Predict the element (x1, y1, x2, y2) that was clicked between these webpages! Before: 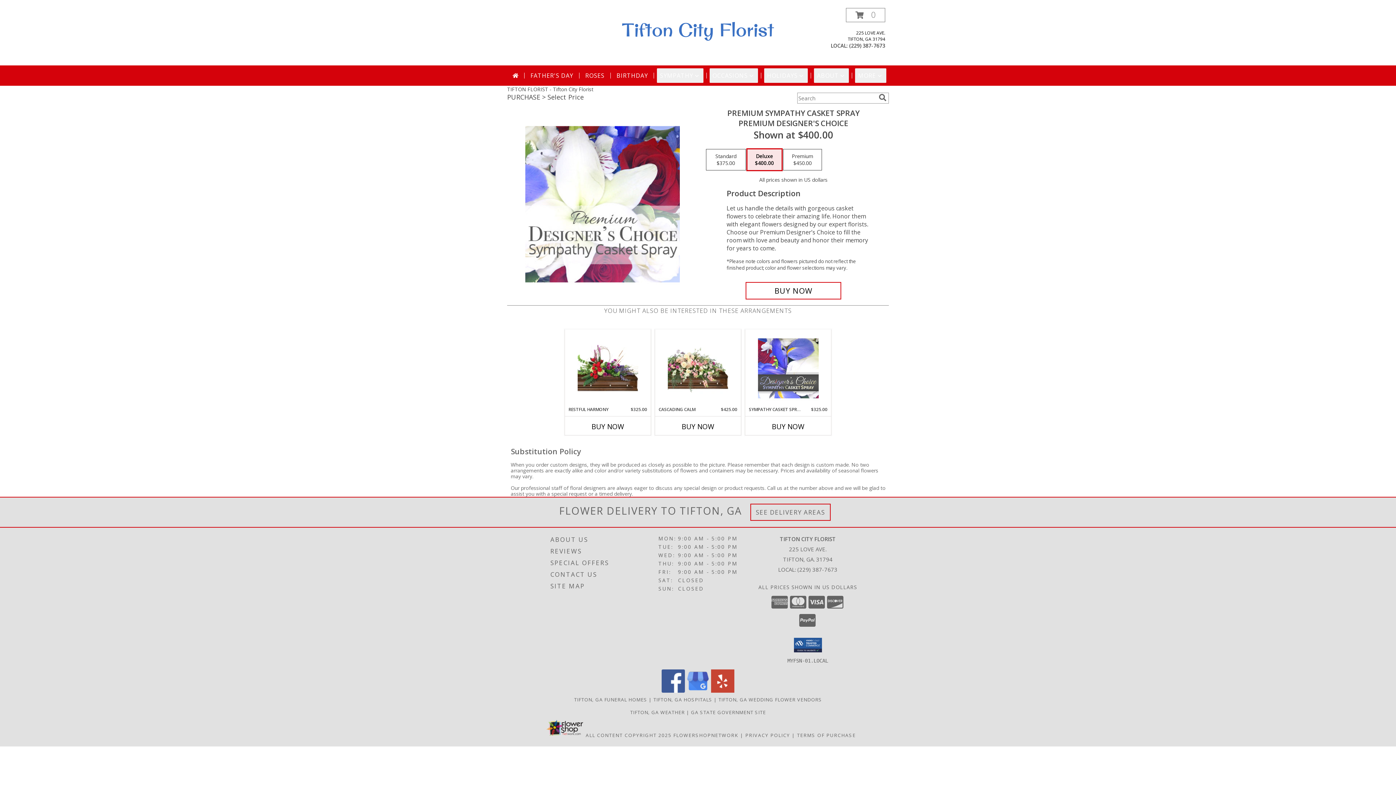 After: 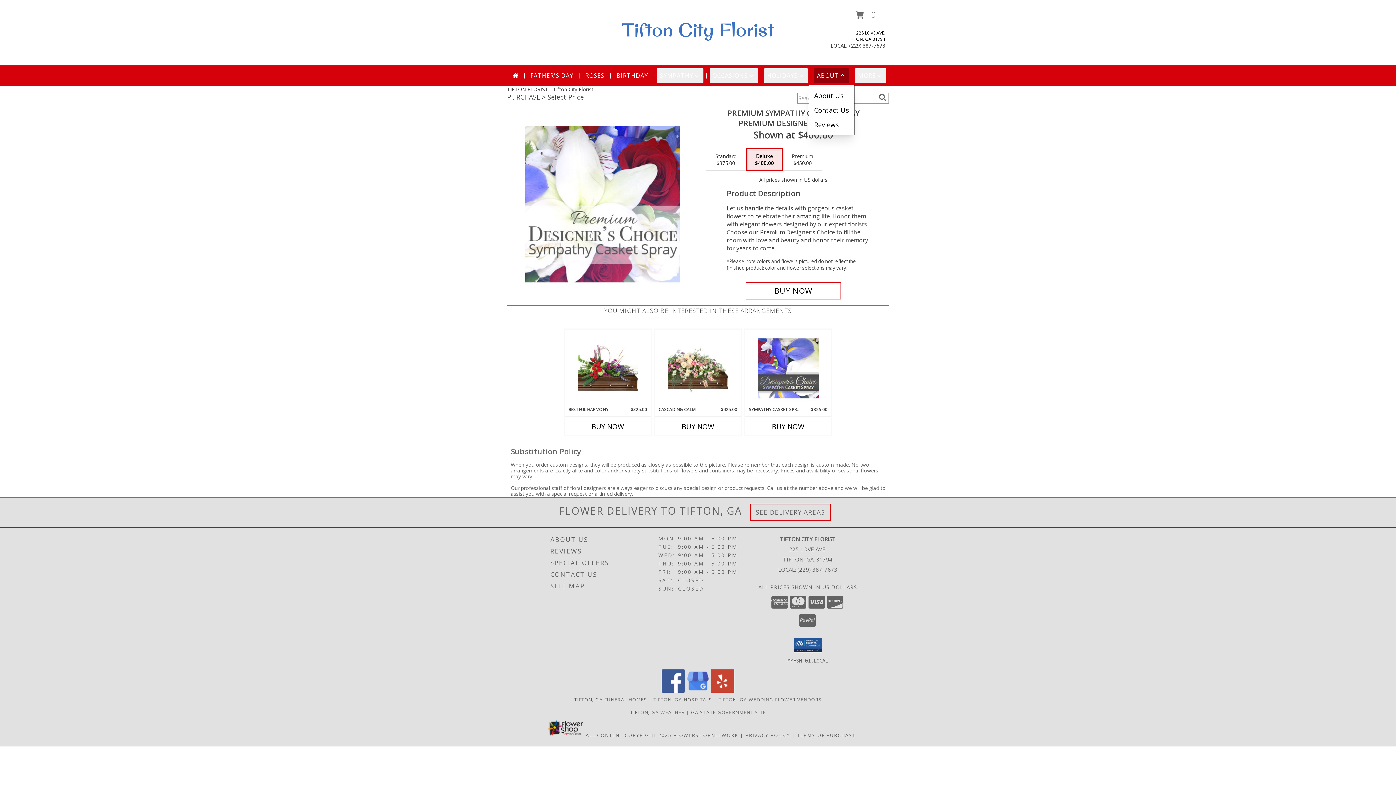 Action: label: ABOUT bbox: (814, 68, 849, 82)